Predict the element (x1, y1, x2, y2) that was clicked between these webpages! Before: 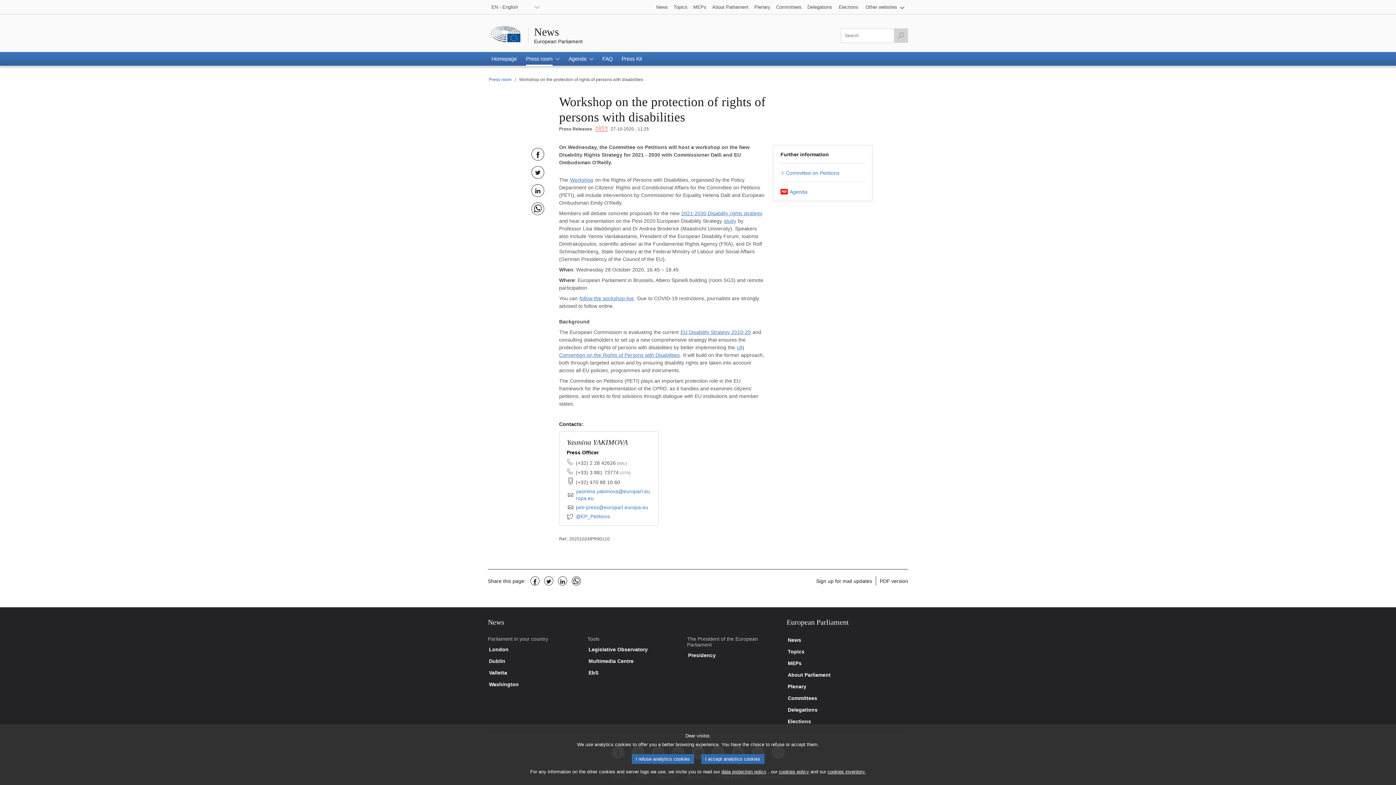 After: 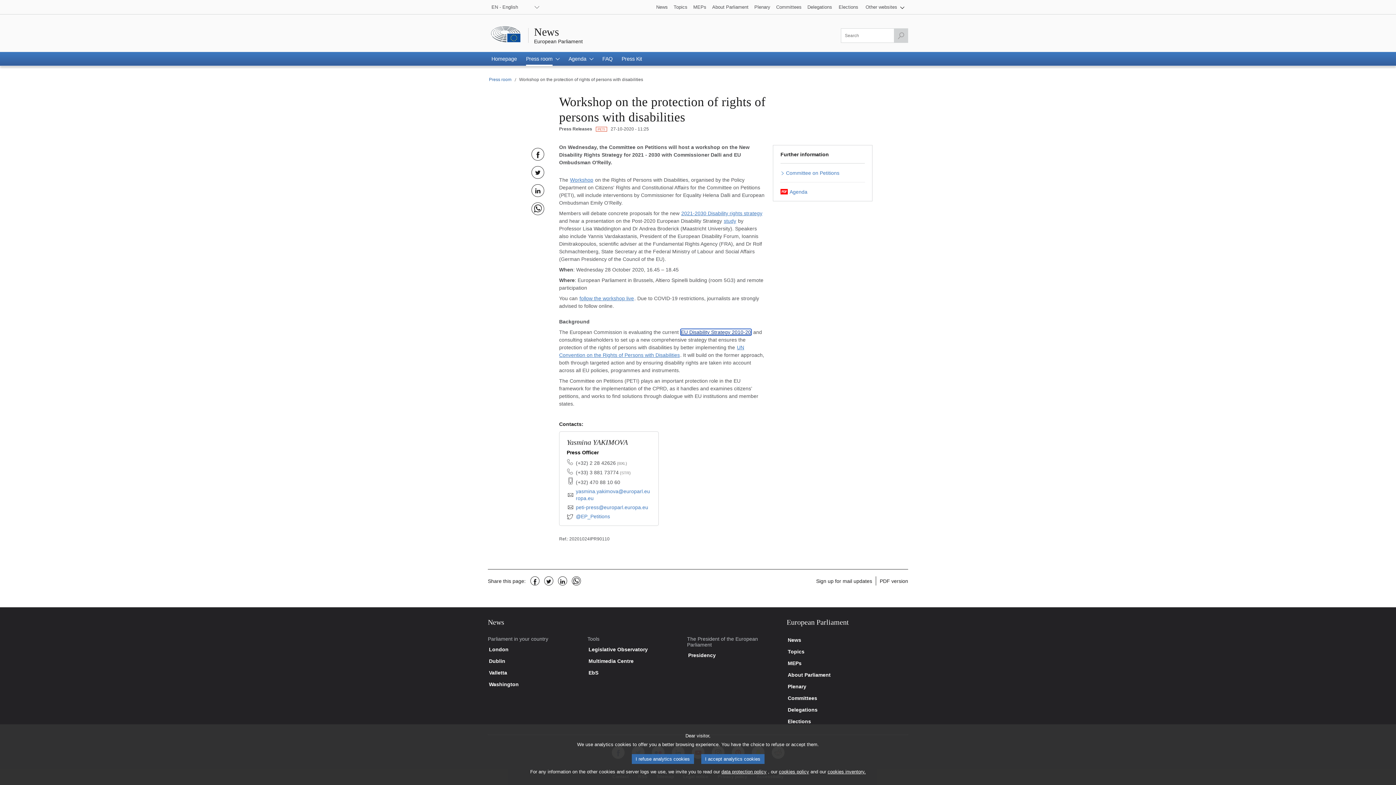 Action: bbox: (680, 329, 751, 335) label: EU Disability Strategy 2010-20